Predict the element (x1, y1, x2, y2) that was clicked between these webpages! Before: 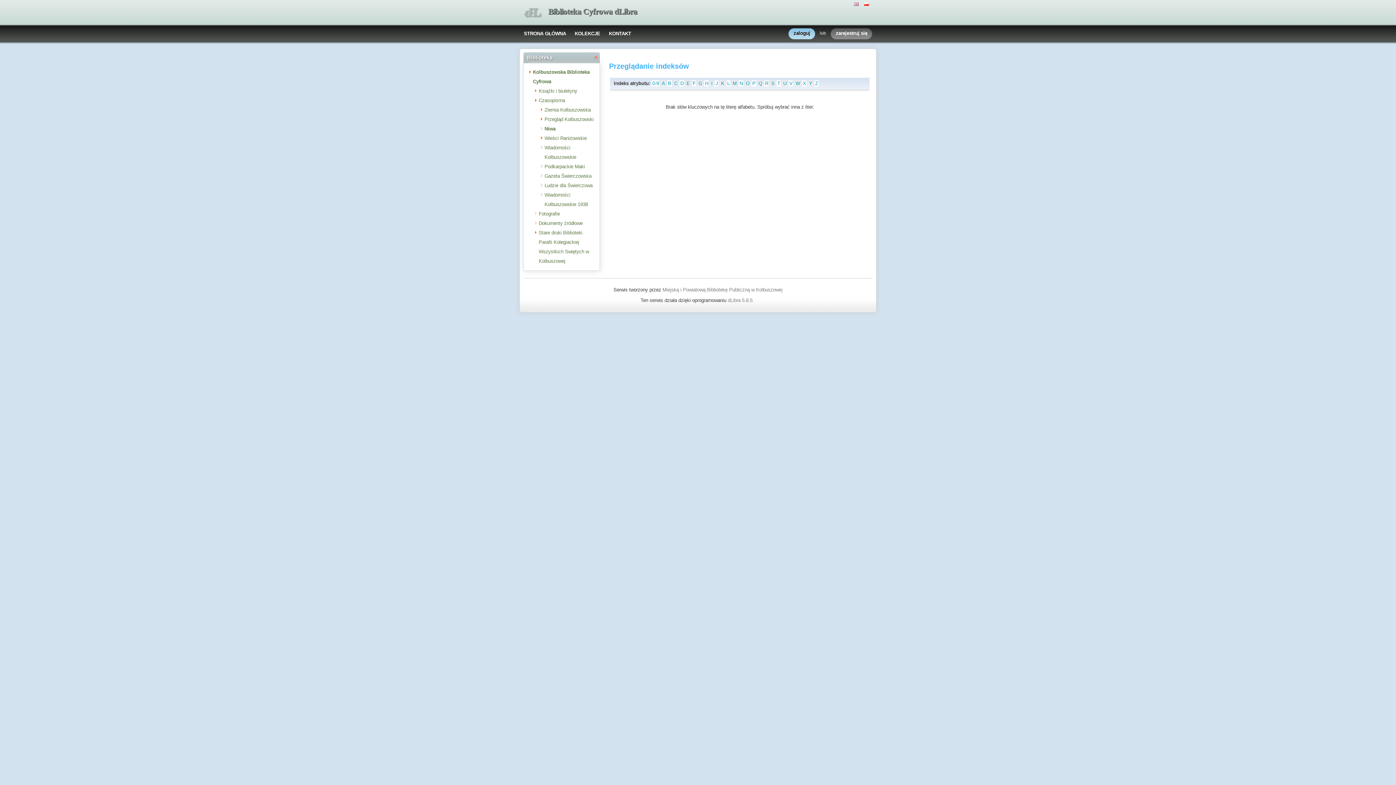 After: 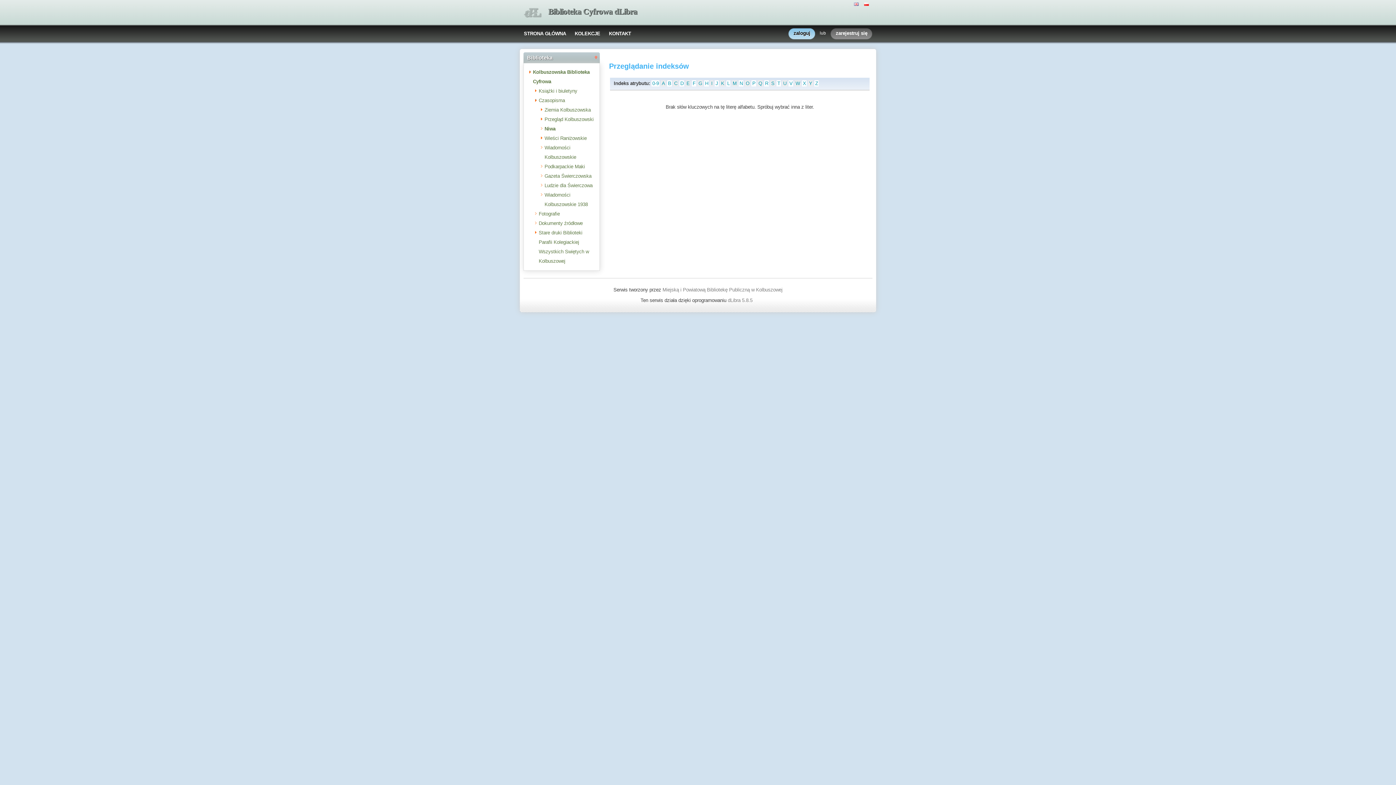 Action: bbox: (667, 80, 672, 86) label: B